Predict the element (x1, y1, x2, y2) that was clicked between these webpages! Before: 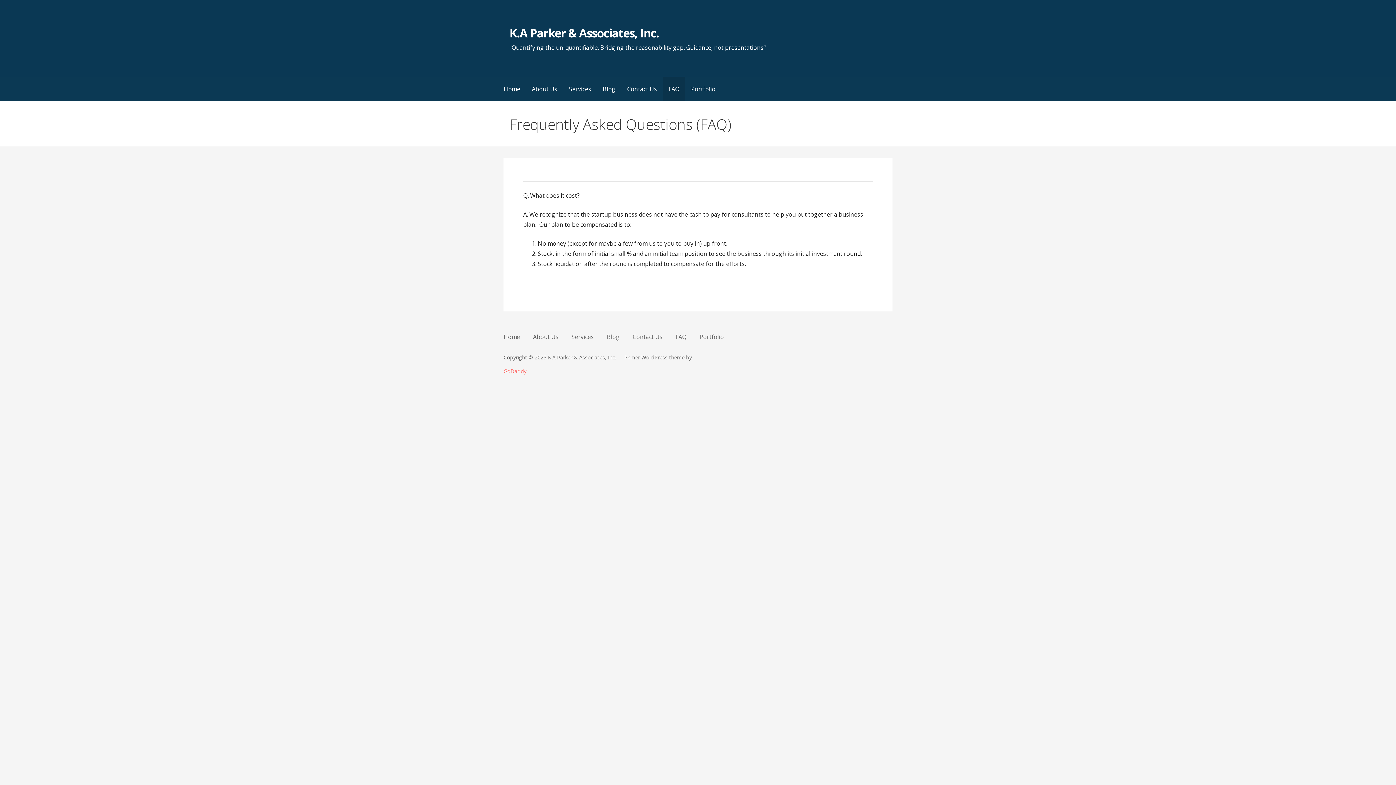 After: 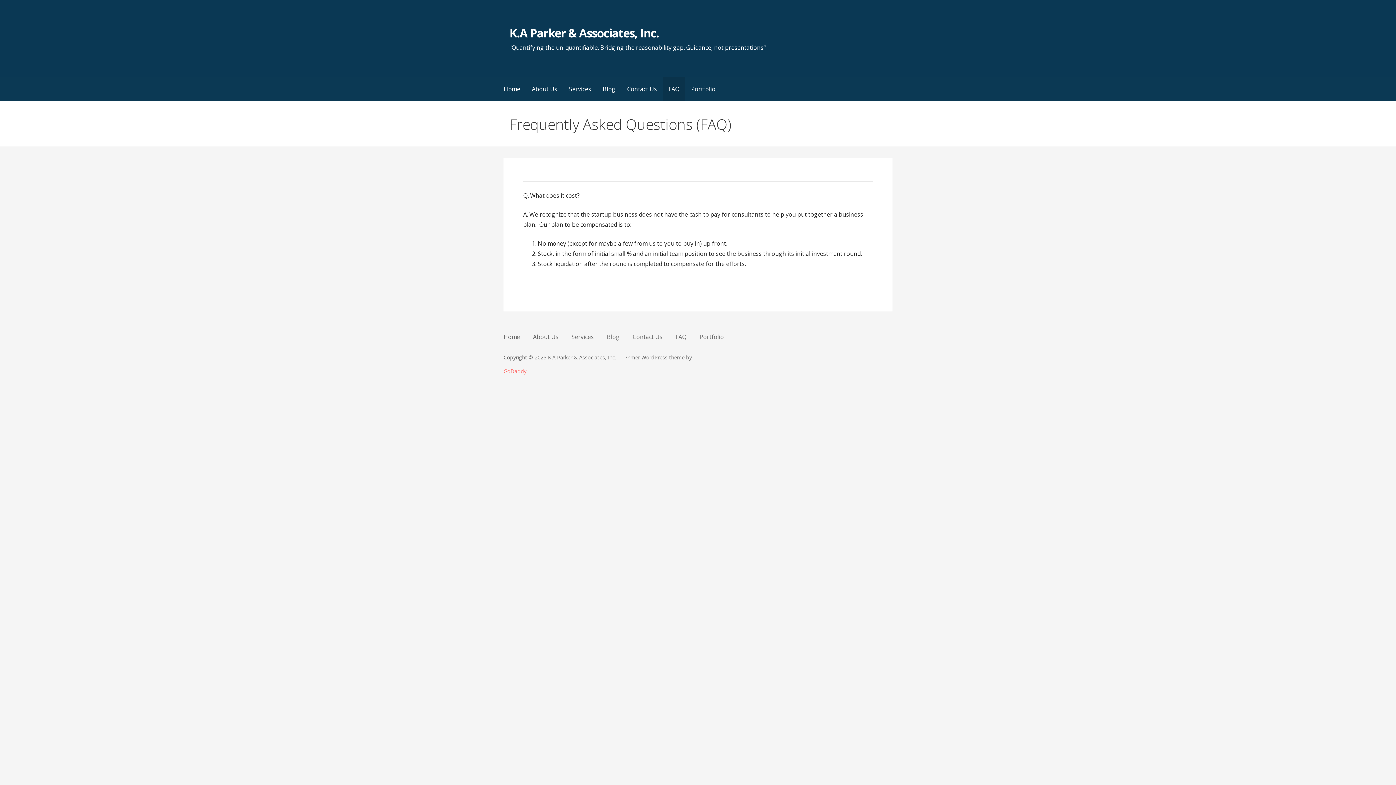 Action: bbox: (675, 333, 686, 341) label: FAQ